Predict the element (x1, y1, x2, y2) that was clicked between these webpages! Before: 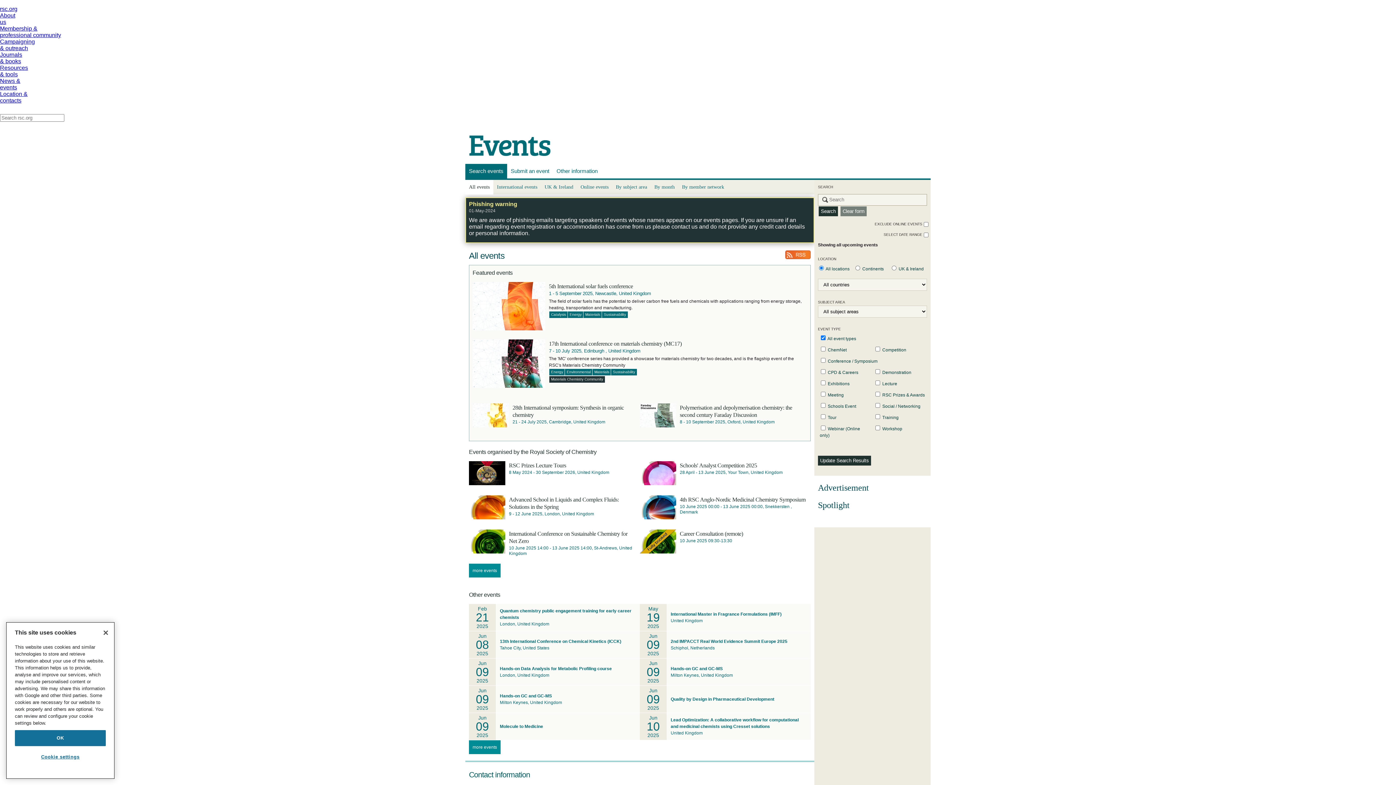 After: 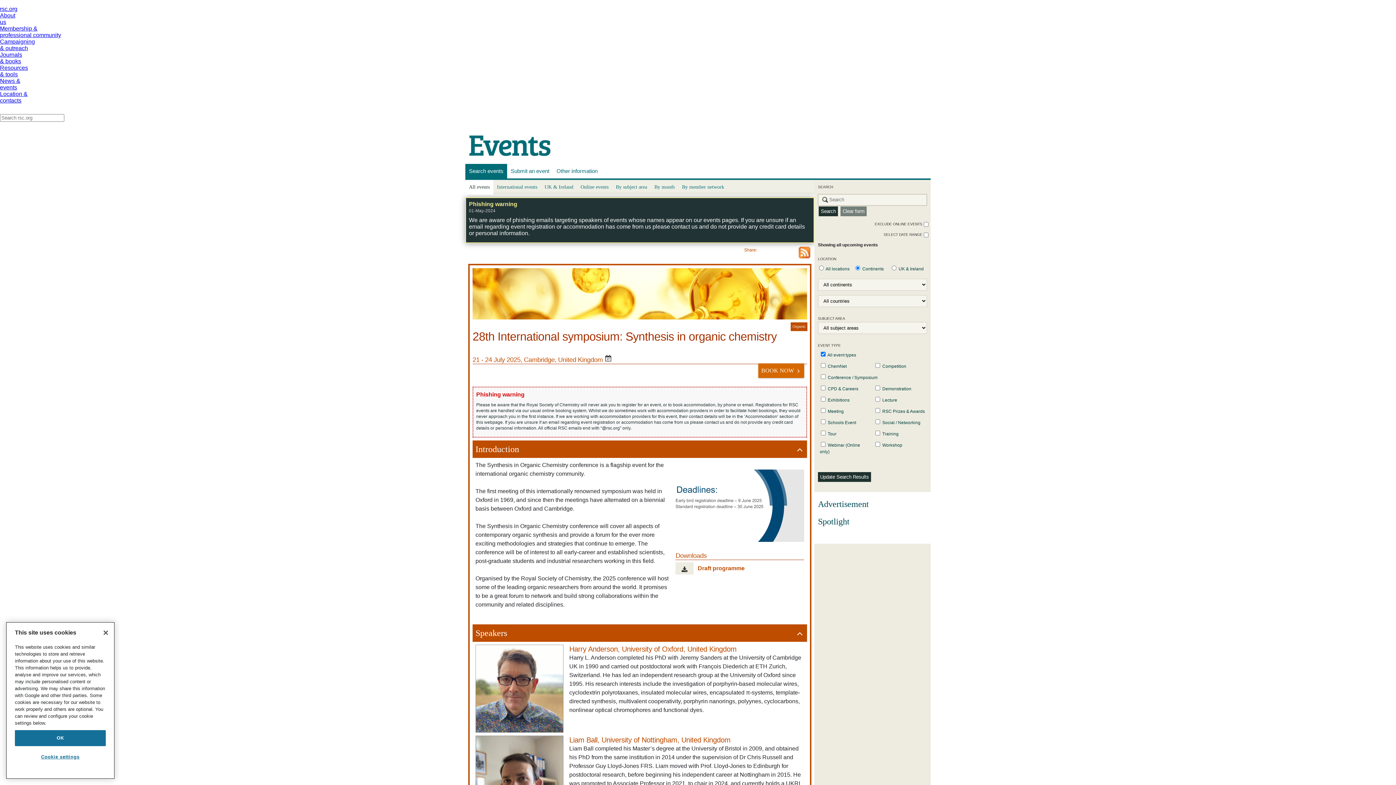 Action: bbox: (472, 423, 509, 428)